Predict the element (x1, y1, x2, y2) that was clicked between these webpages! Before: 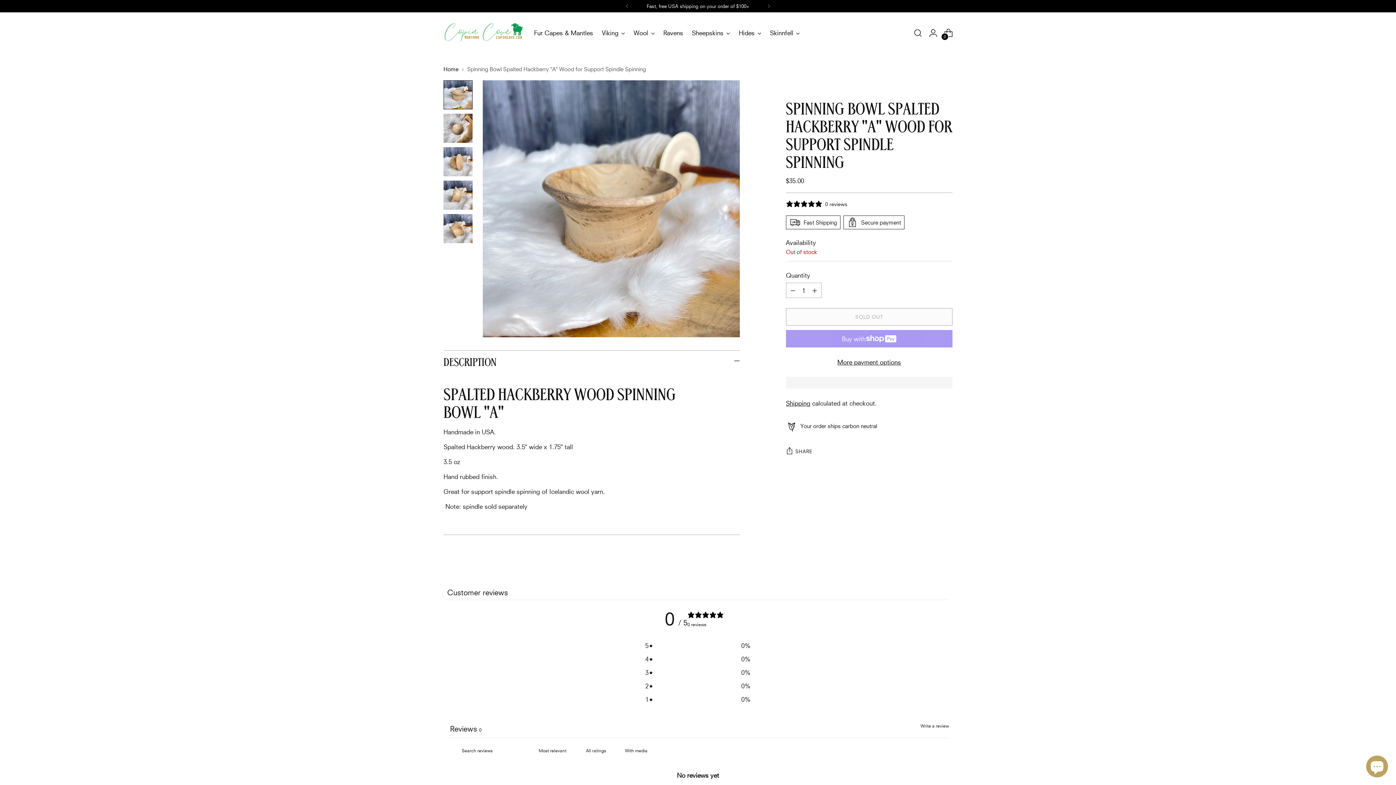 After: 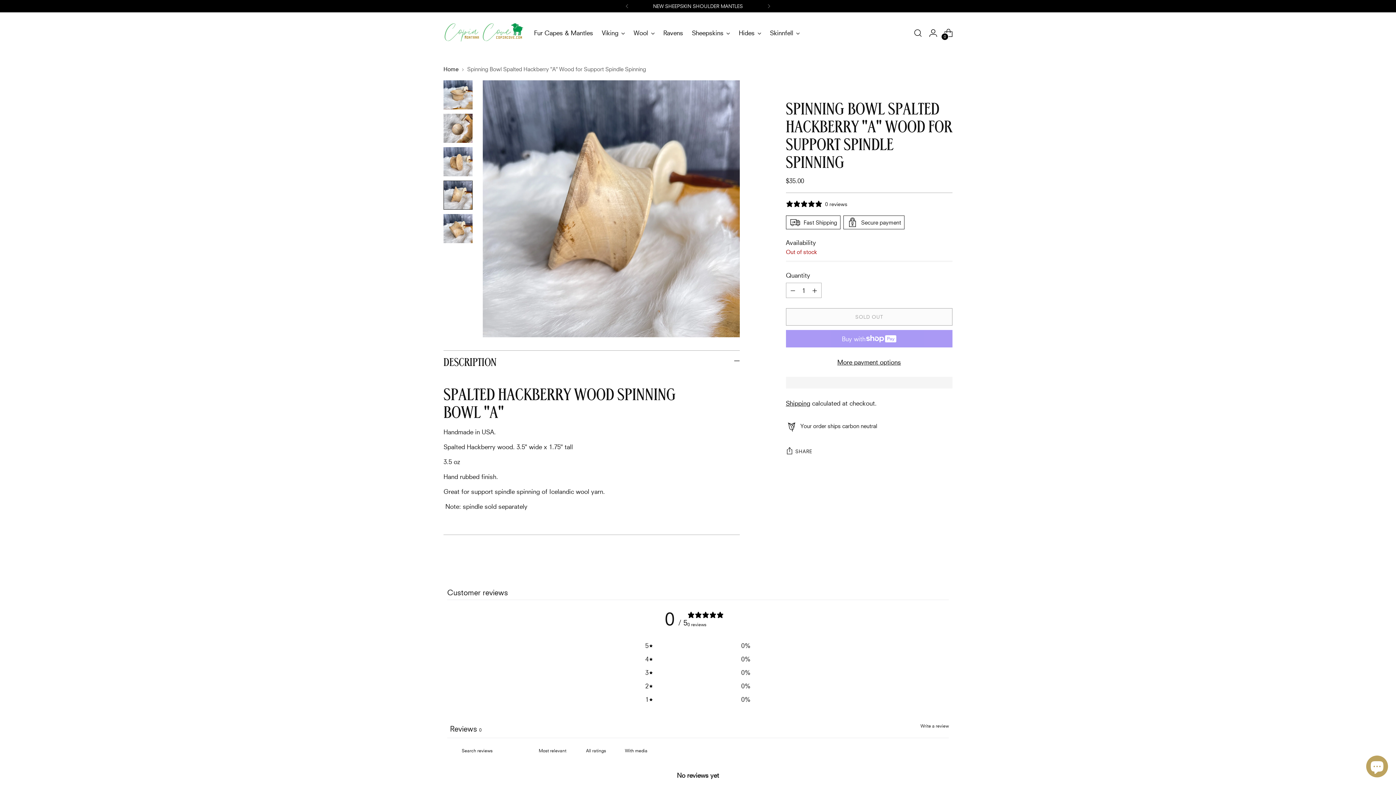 Action: bbox: (443, 180, 472, 209) label: Change image to image 4